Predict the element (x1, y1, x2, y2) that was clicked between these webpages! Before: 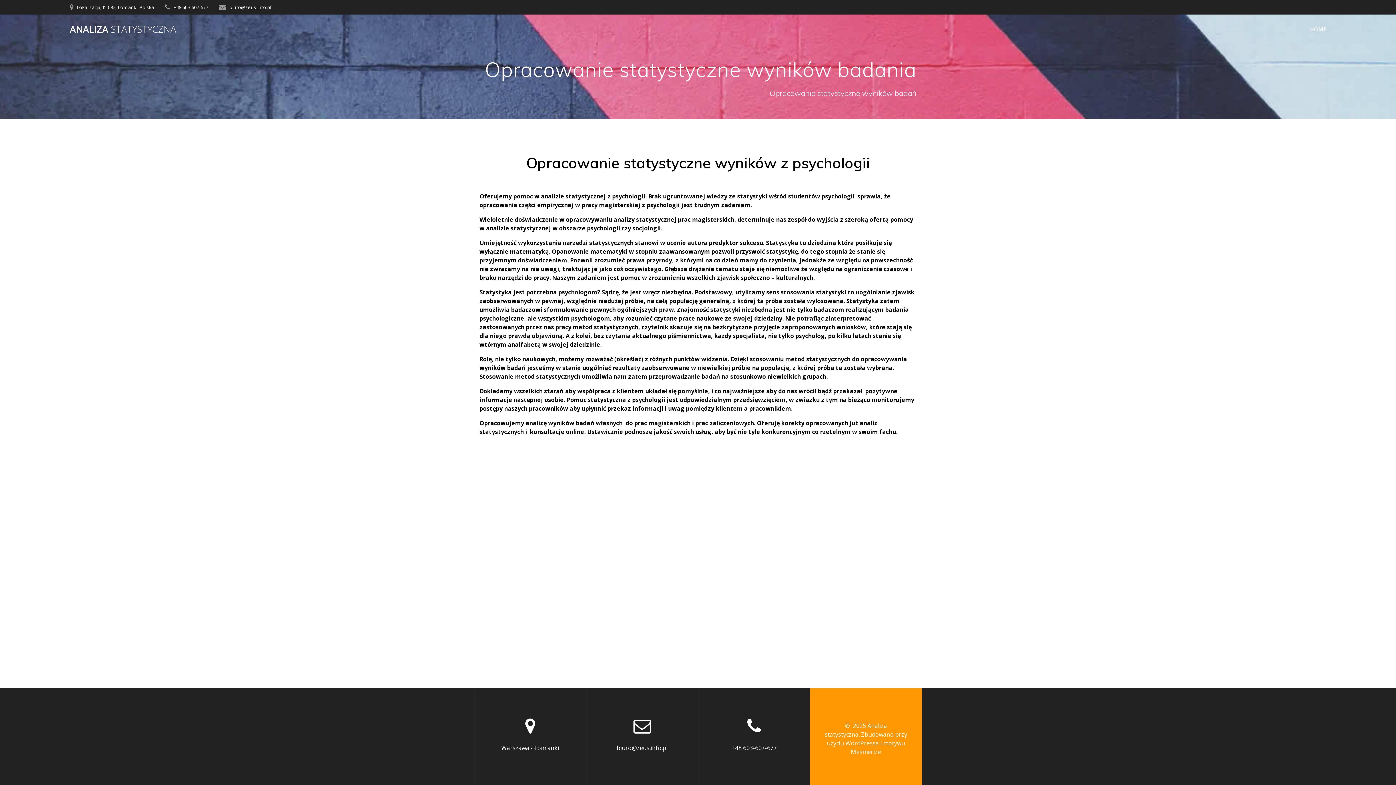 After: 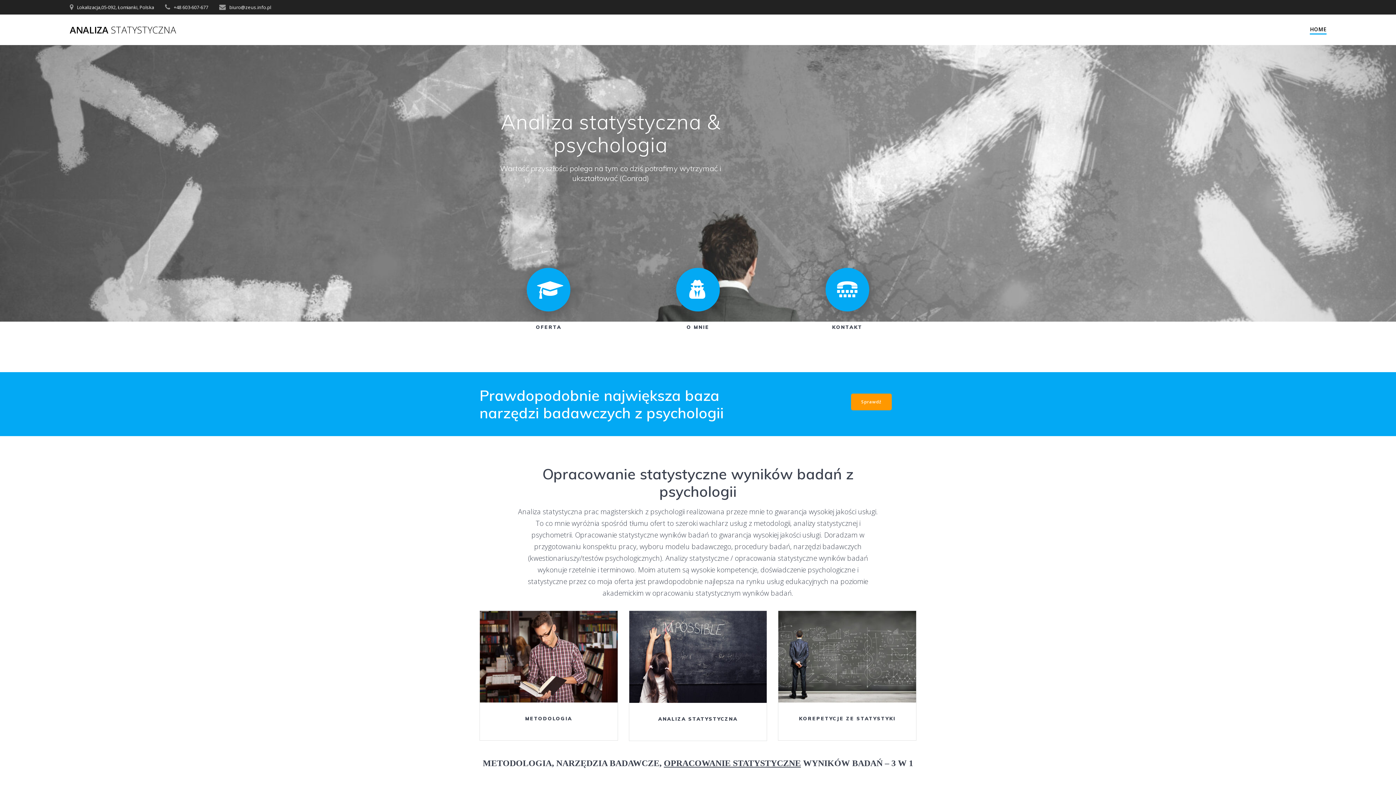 Action: bbox: (69, 24, 176, 33) label: ANALIZA STATYSTYCZNA